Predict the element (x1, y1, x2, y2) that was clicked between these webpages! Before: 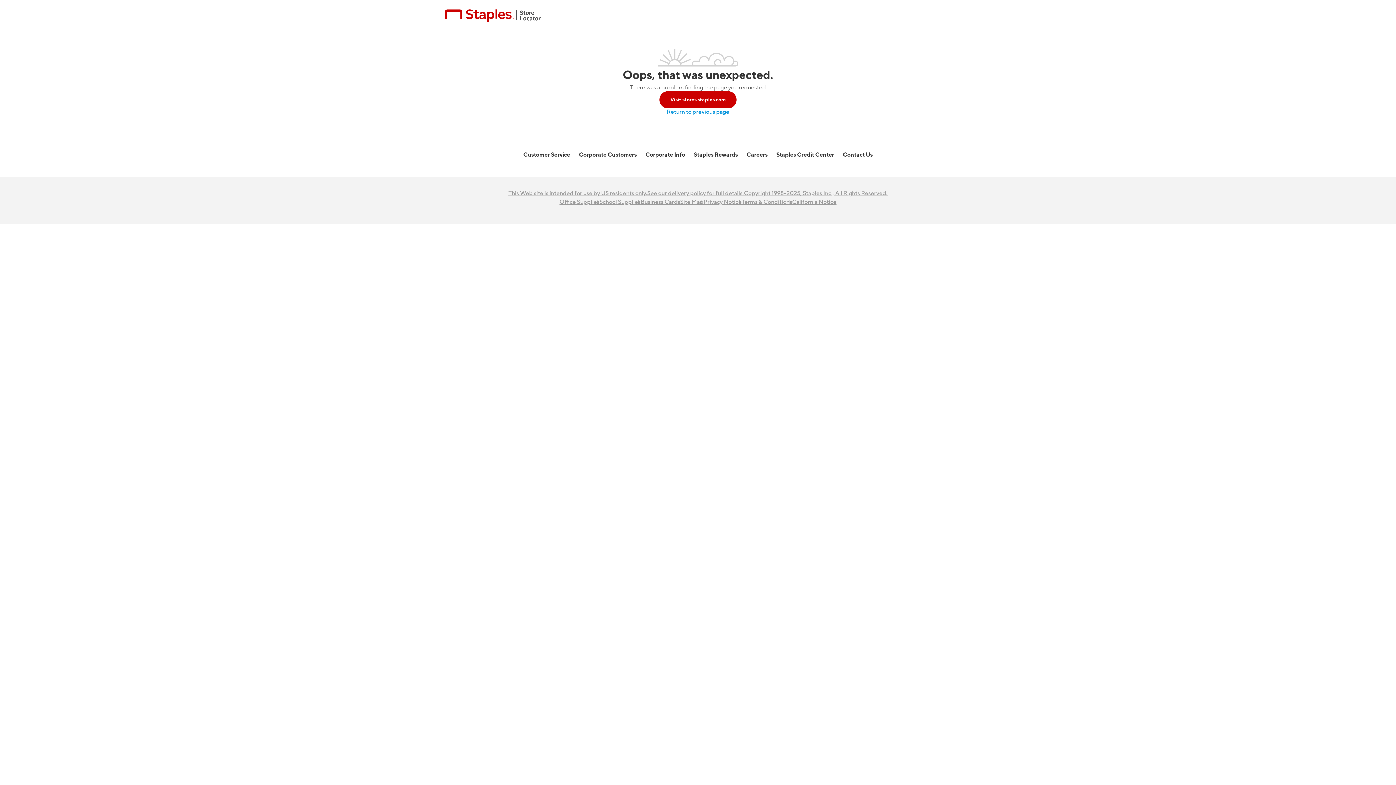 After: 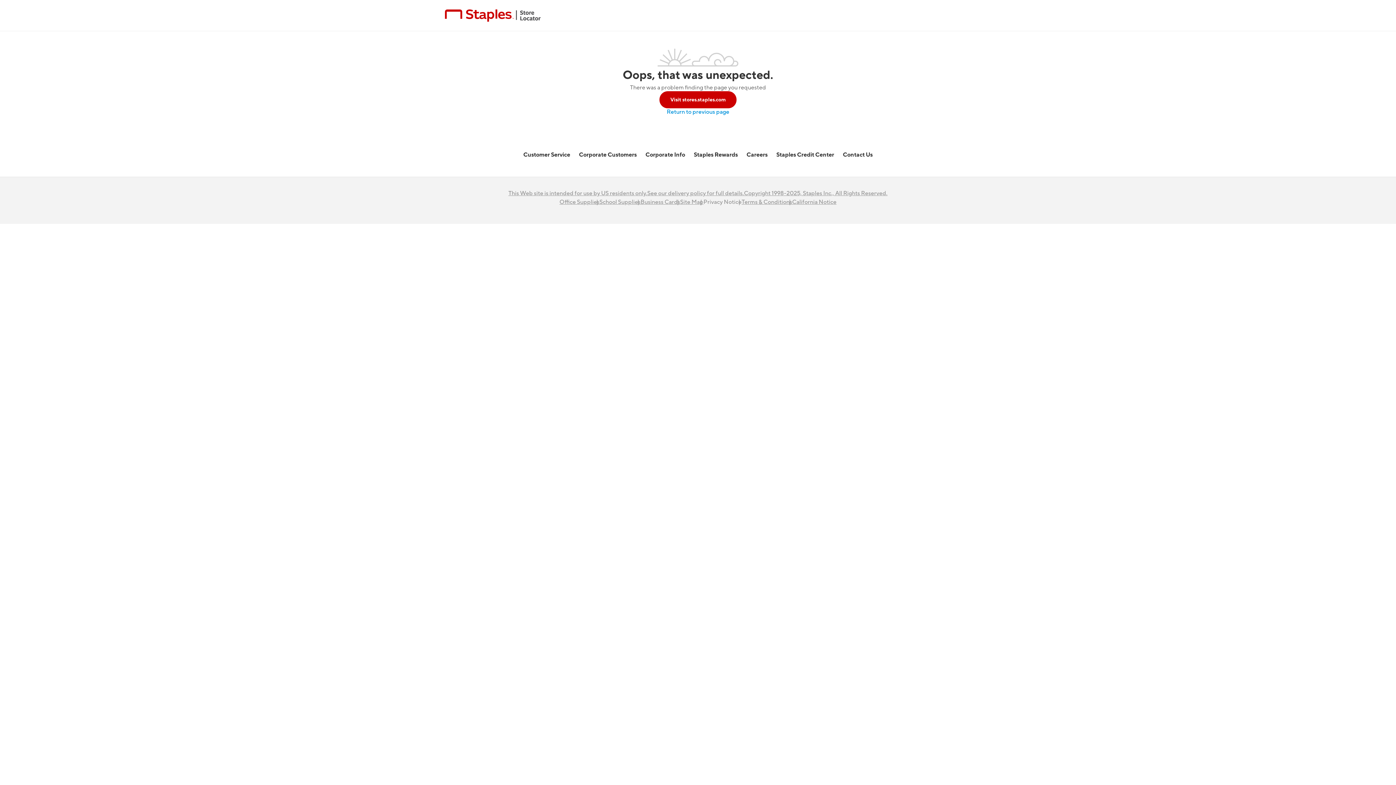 Action: label: Privacy Notice bbox: (703, 198, 741, 205)